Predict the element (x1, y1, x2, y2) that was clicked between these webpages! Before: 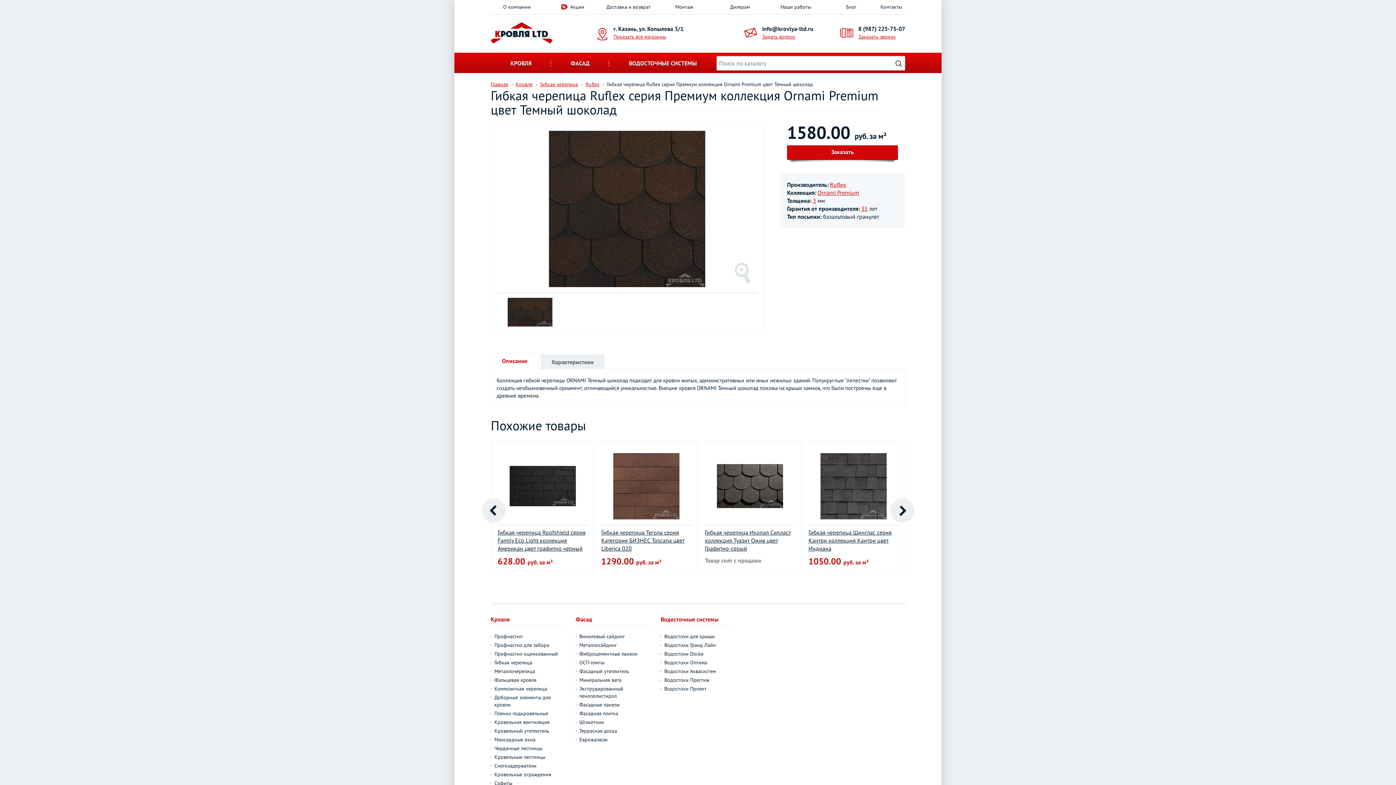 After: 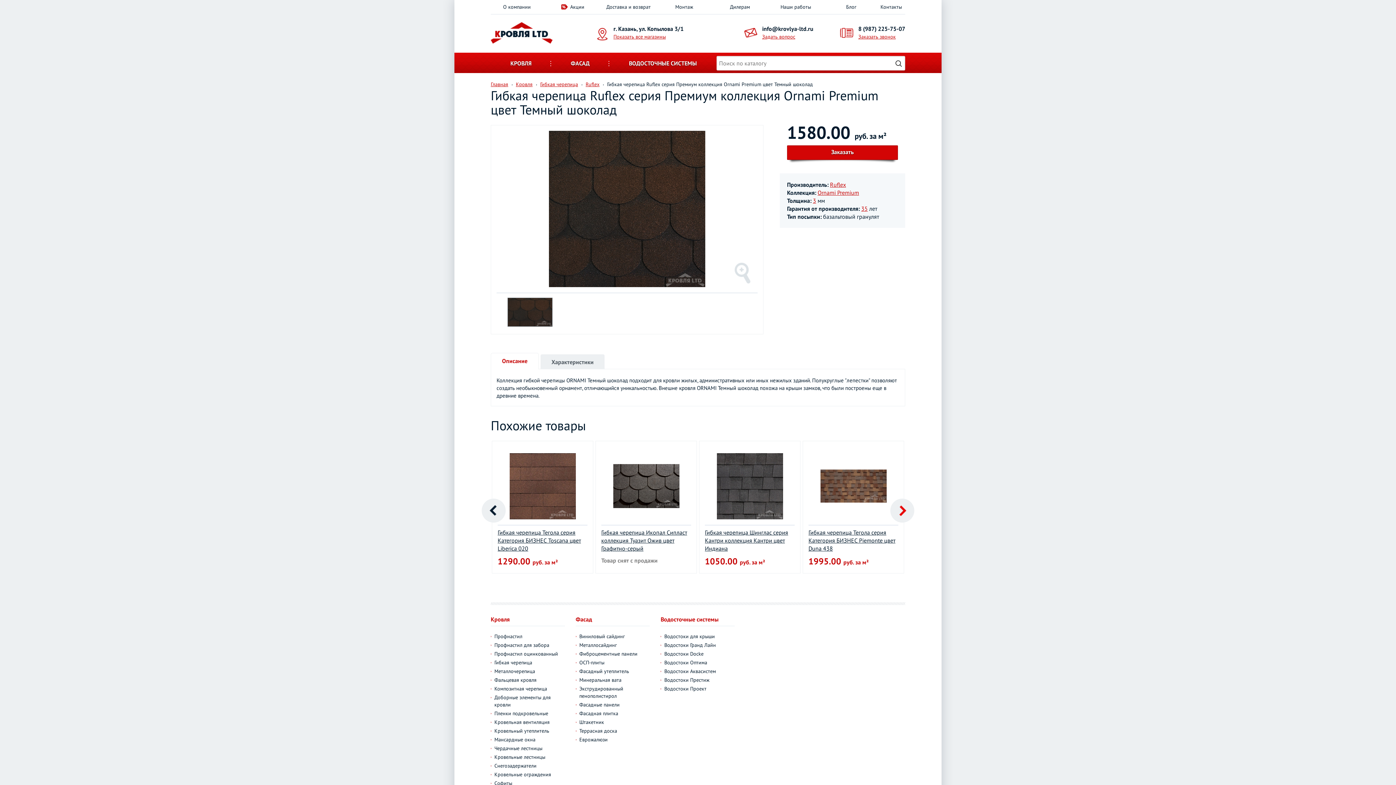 Action: label: Next bbox: (890, 498, 914, 522)